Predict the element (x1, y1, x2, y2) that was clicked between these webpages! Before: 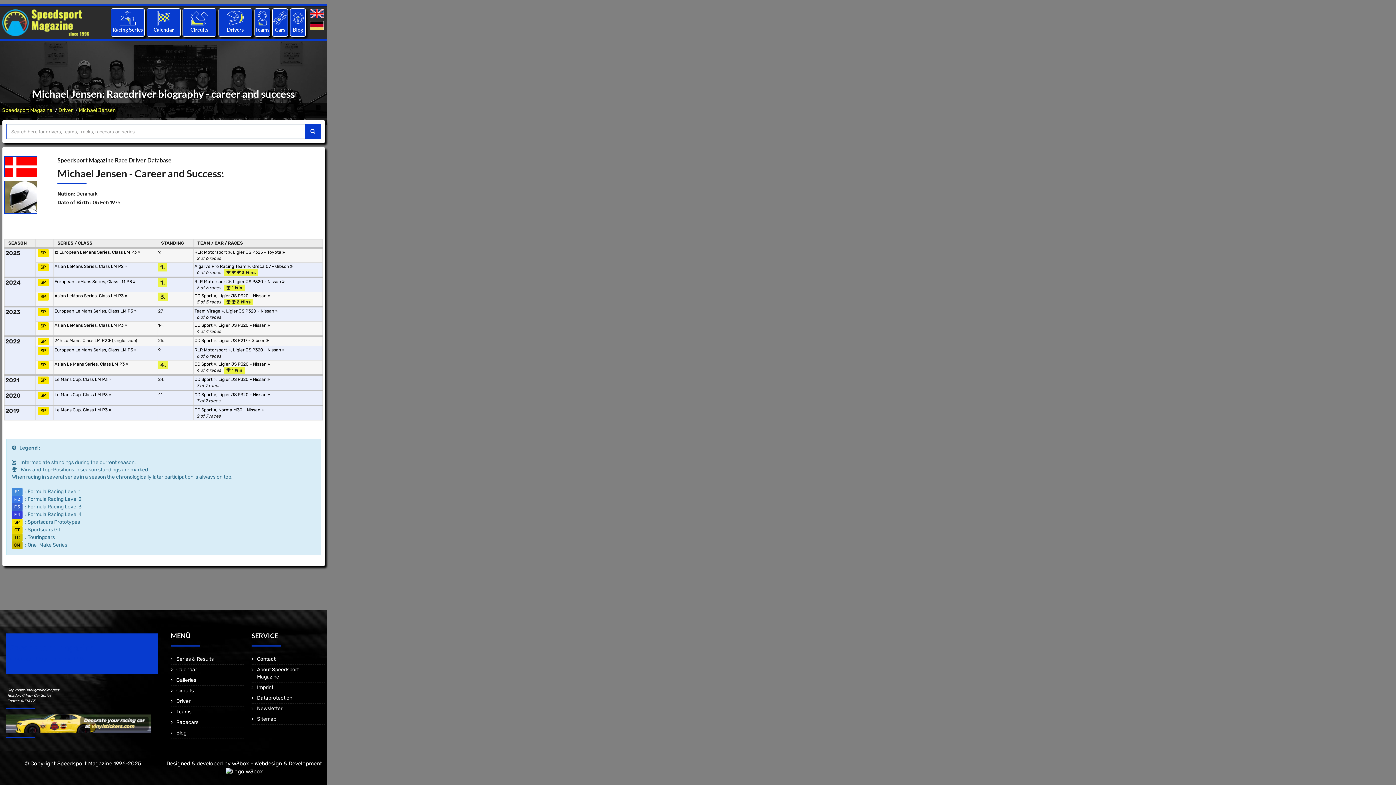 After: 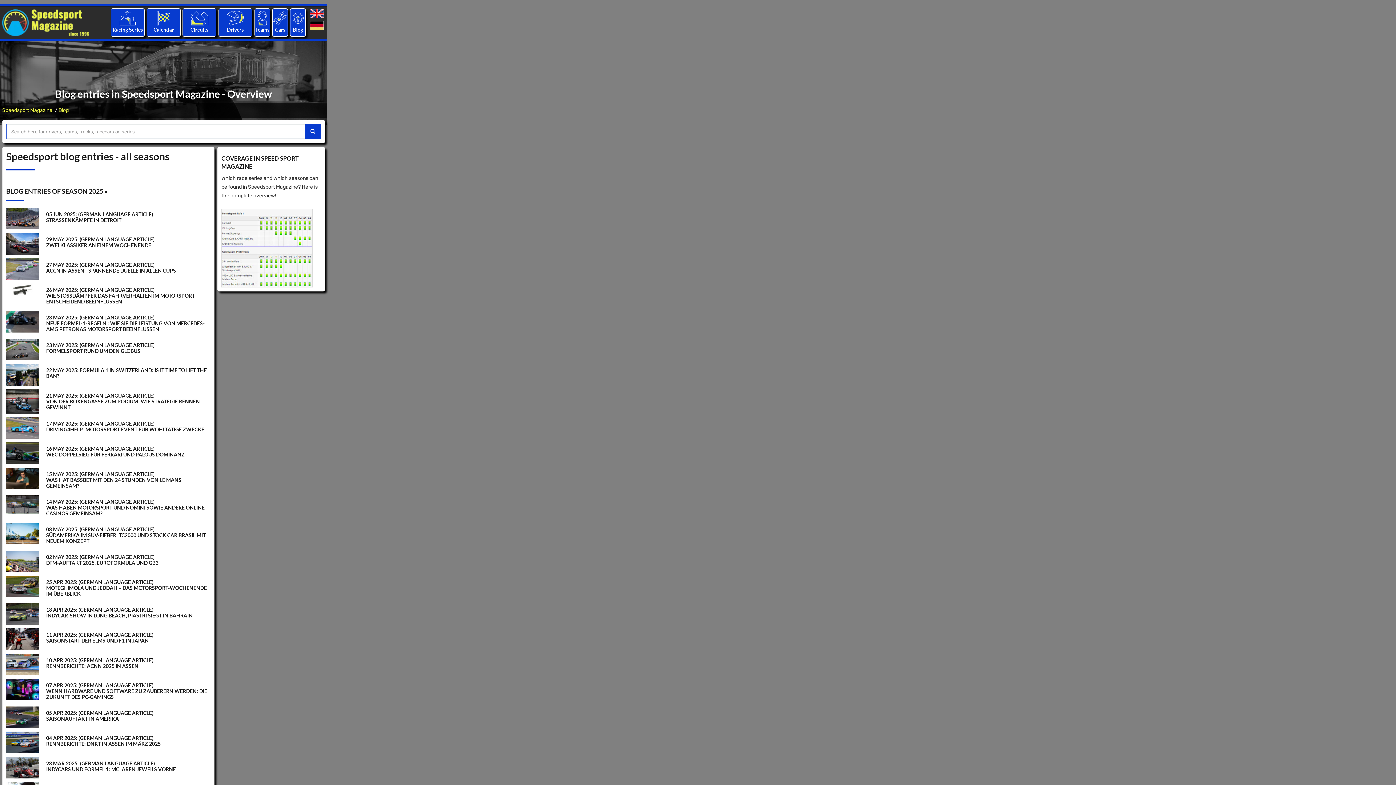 Action: bbox: (176, 730, 186, 736) label: Blog